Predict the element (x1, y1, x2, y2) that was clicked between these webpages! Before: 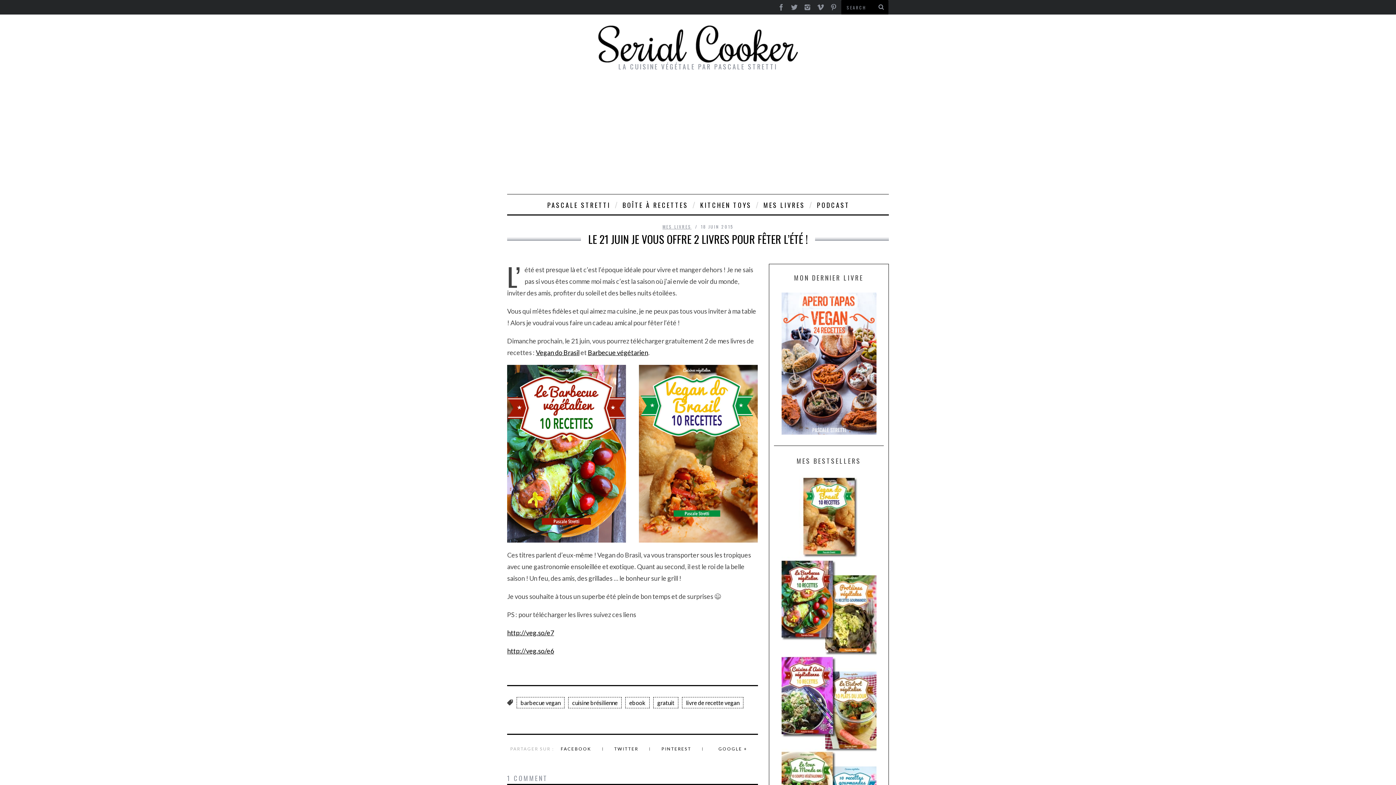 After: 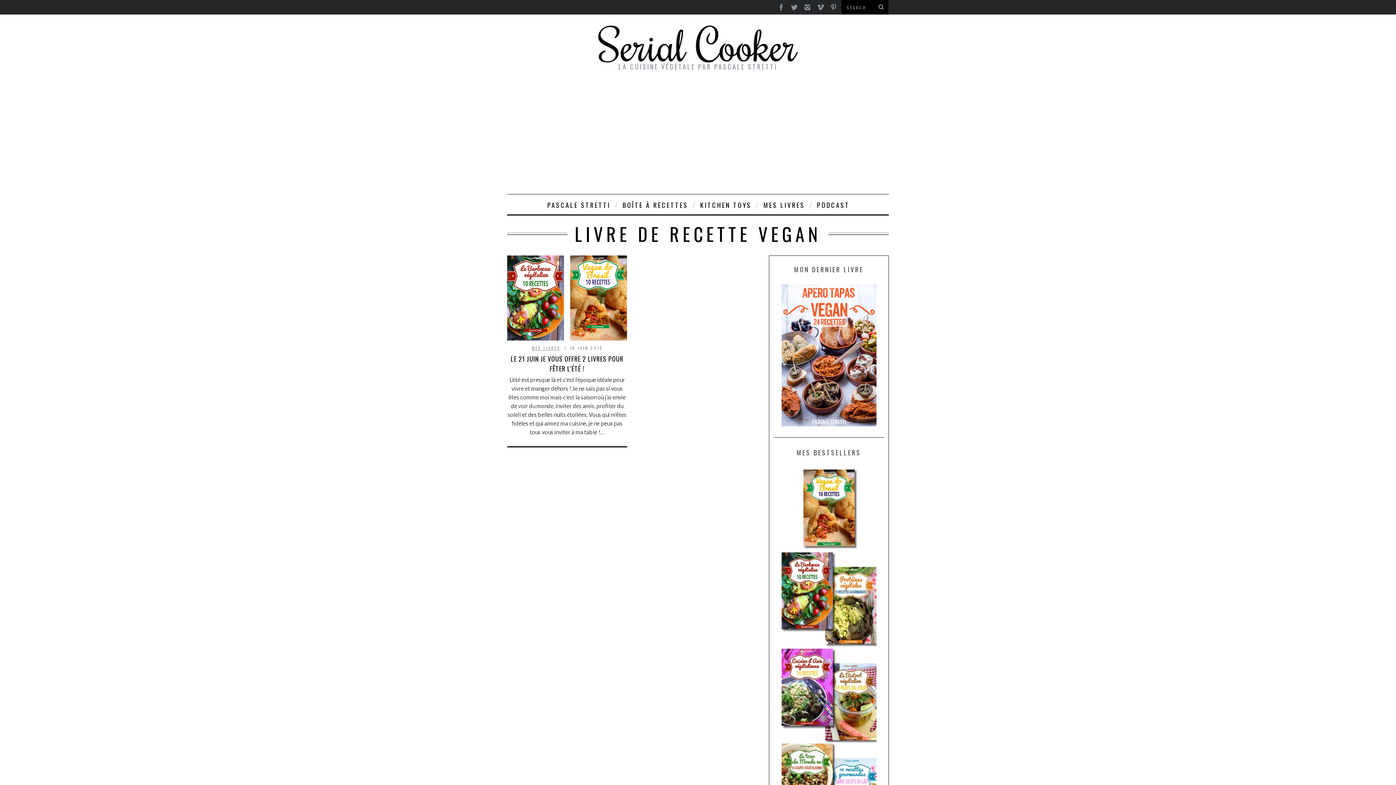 Action: label: livre de recette vegan bbox: (682, 697, 743, 708)